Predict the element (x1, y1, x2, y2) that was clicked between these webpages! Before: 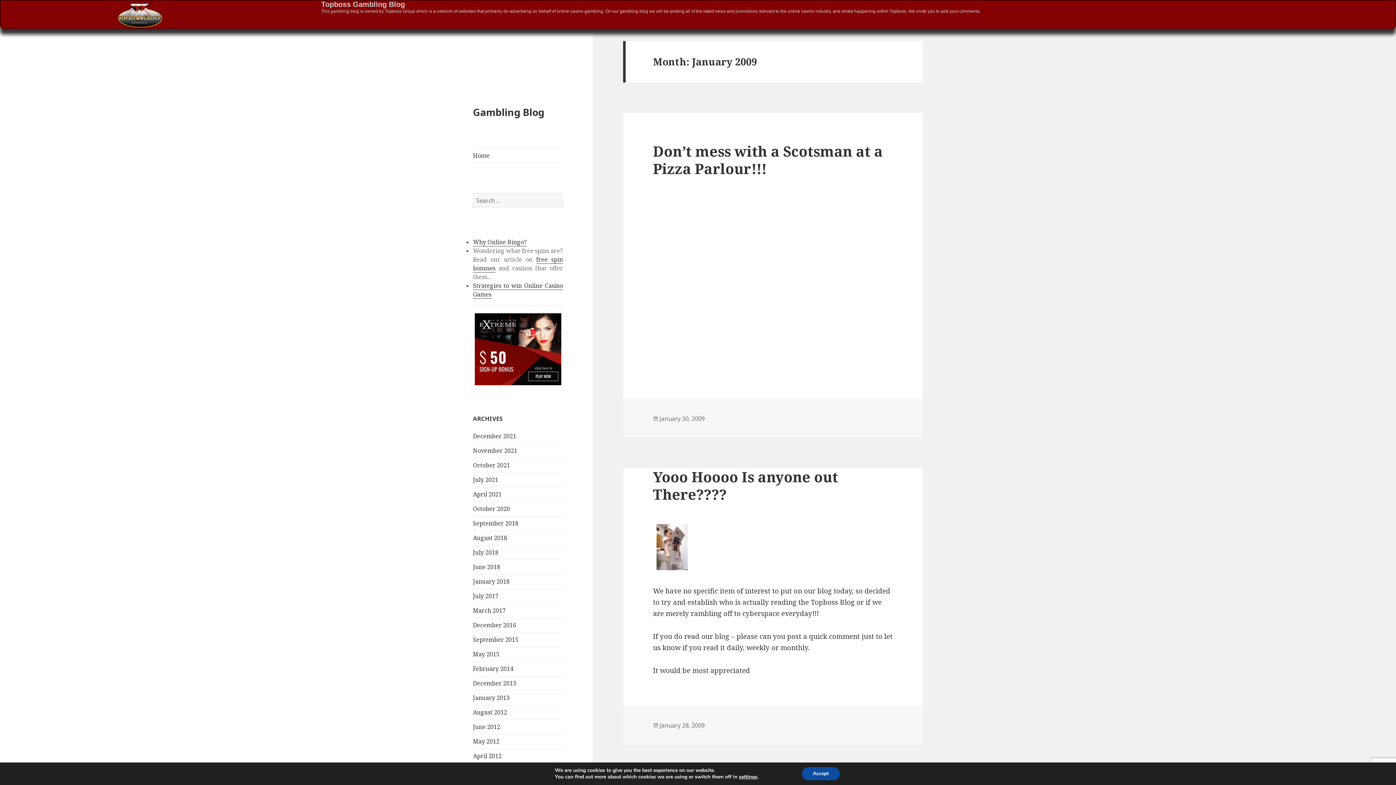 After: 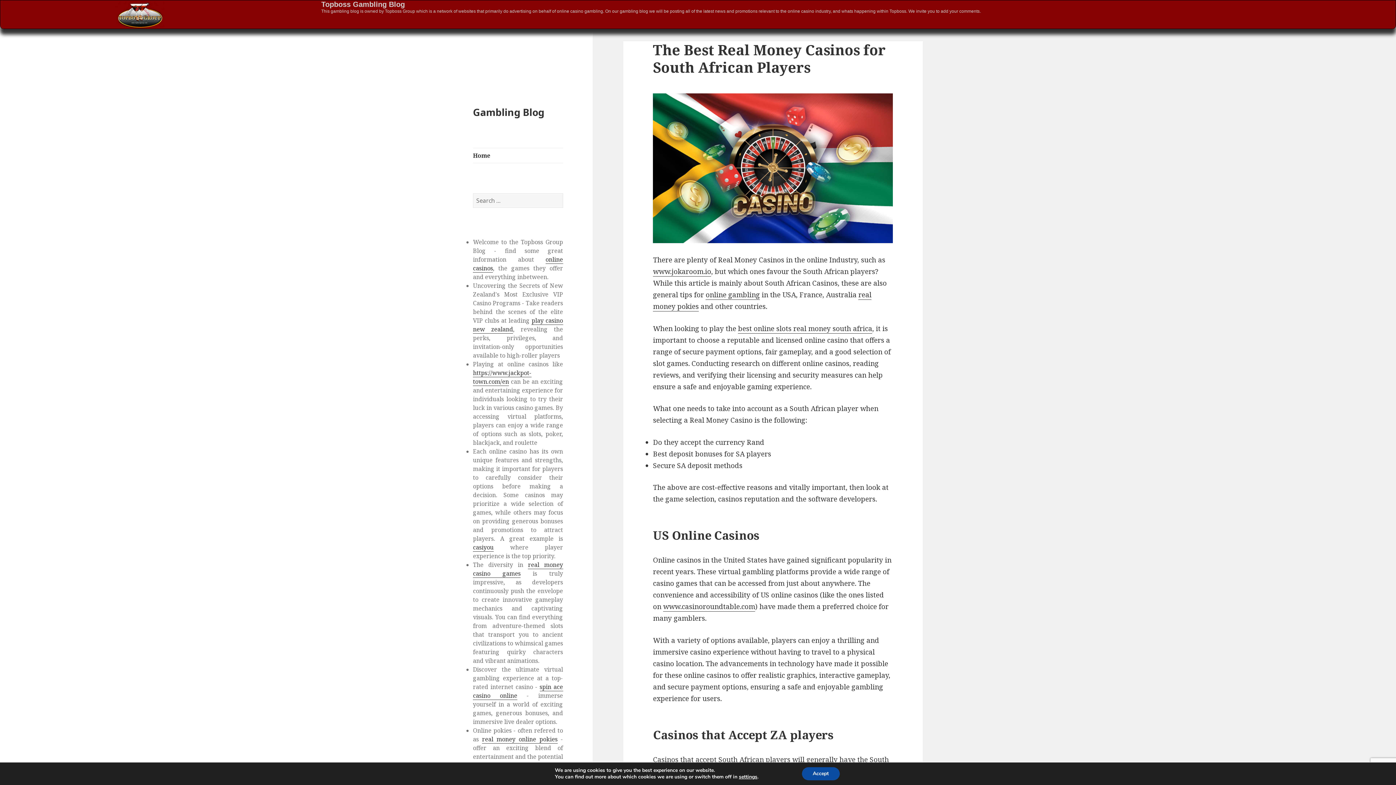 Action: bbox: (321, 0, 404, 8) label: Topboss Gambling Blog